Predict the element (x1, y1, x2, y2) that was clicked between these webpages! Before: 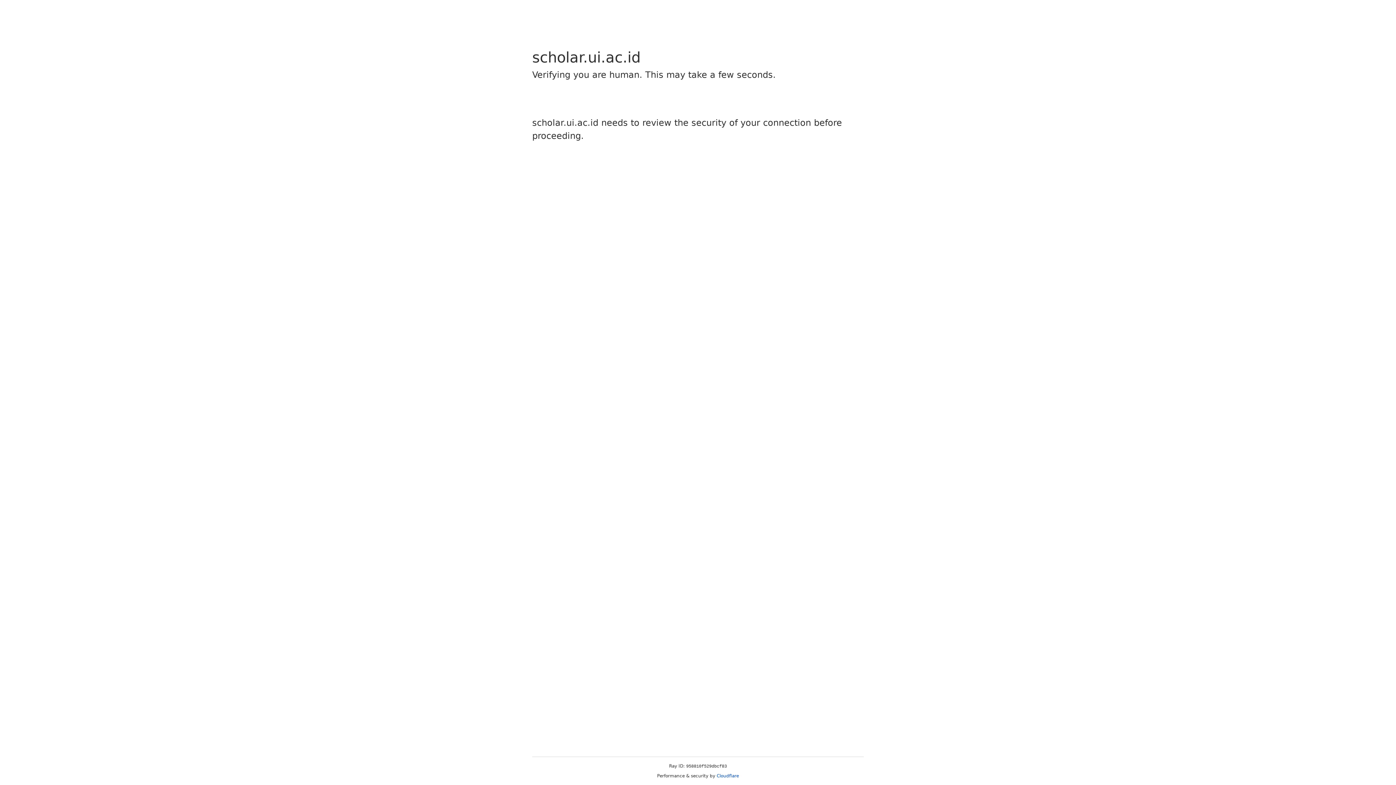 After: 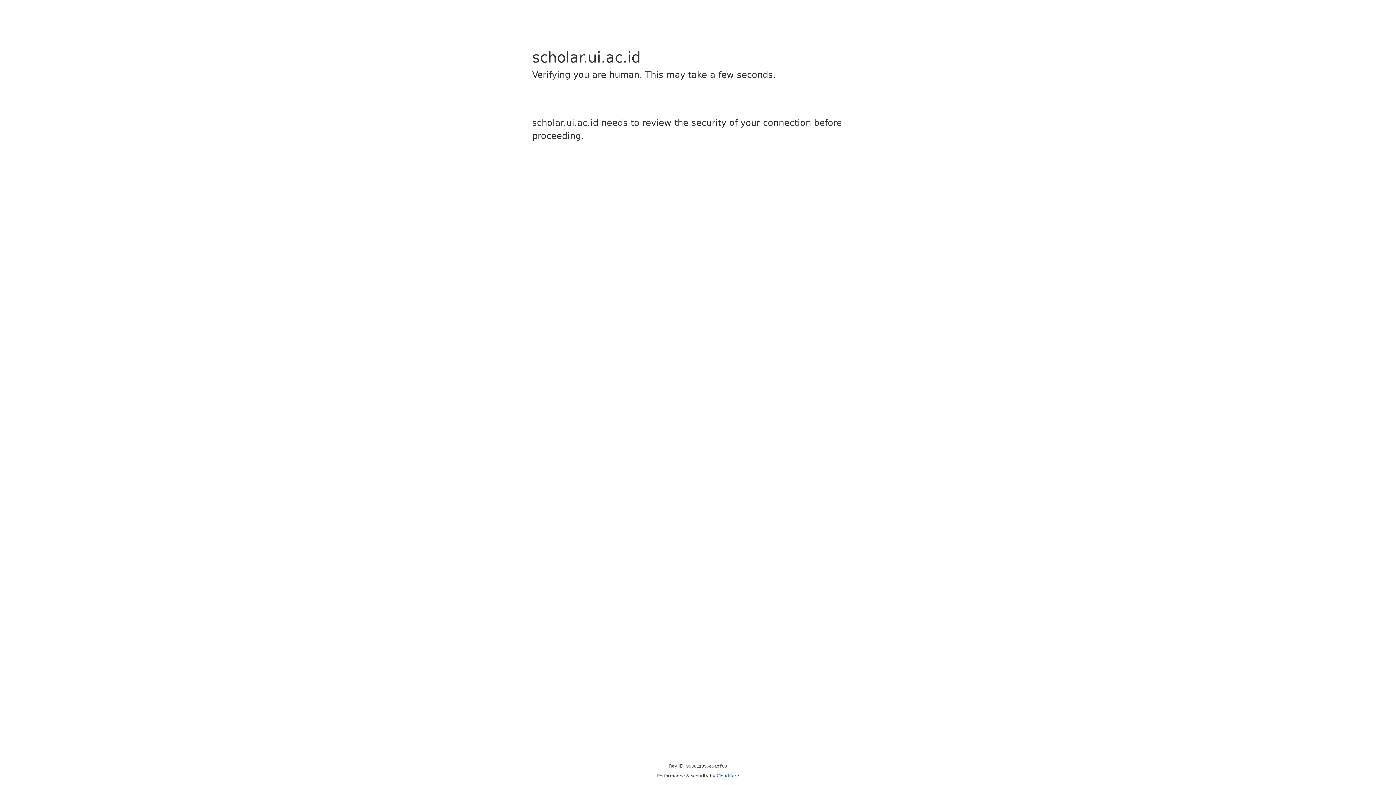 Action: label: Cloudflare bbox: (716, 773, 739, 778)